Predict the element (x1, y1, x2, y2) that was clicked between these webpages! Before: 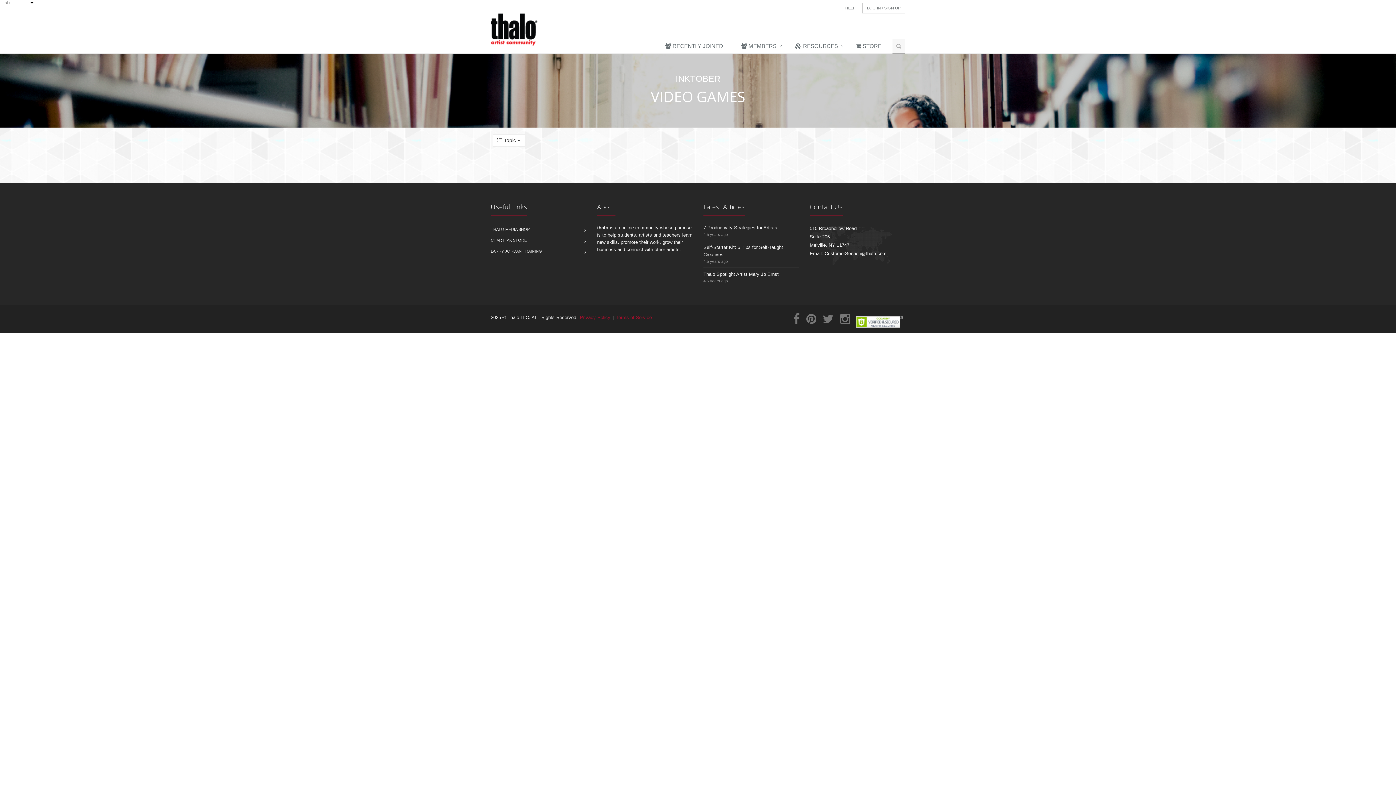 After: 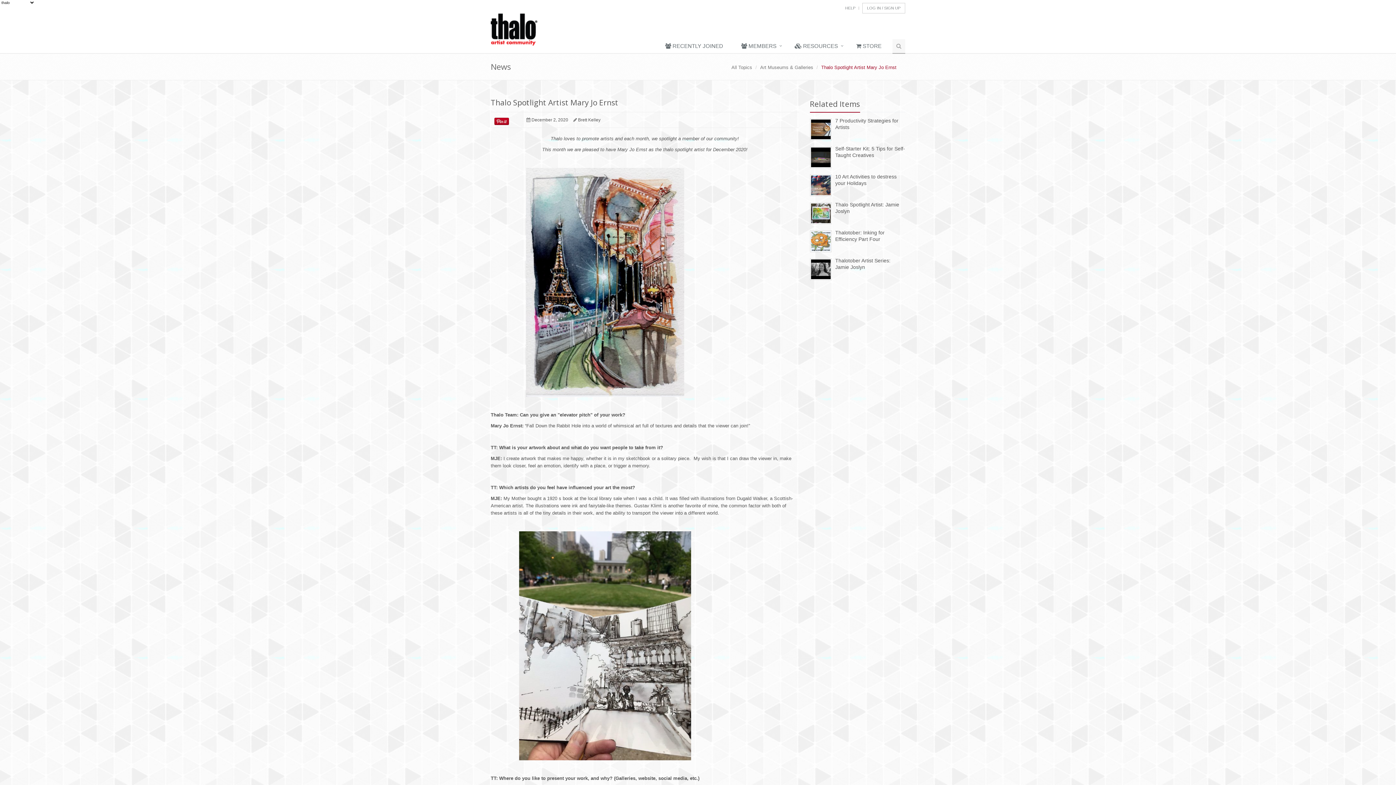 Action: bbox: (703, 271, 778, 277) label: Thalo Spotlight Artist Mary Jo Ernst